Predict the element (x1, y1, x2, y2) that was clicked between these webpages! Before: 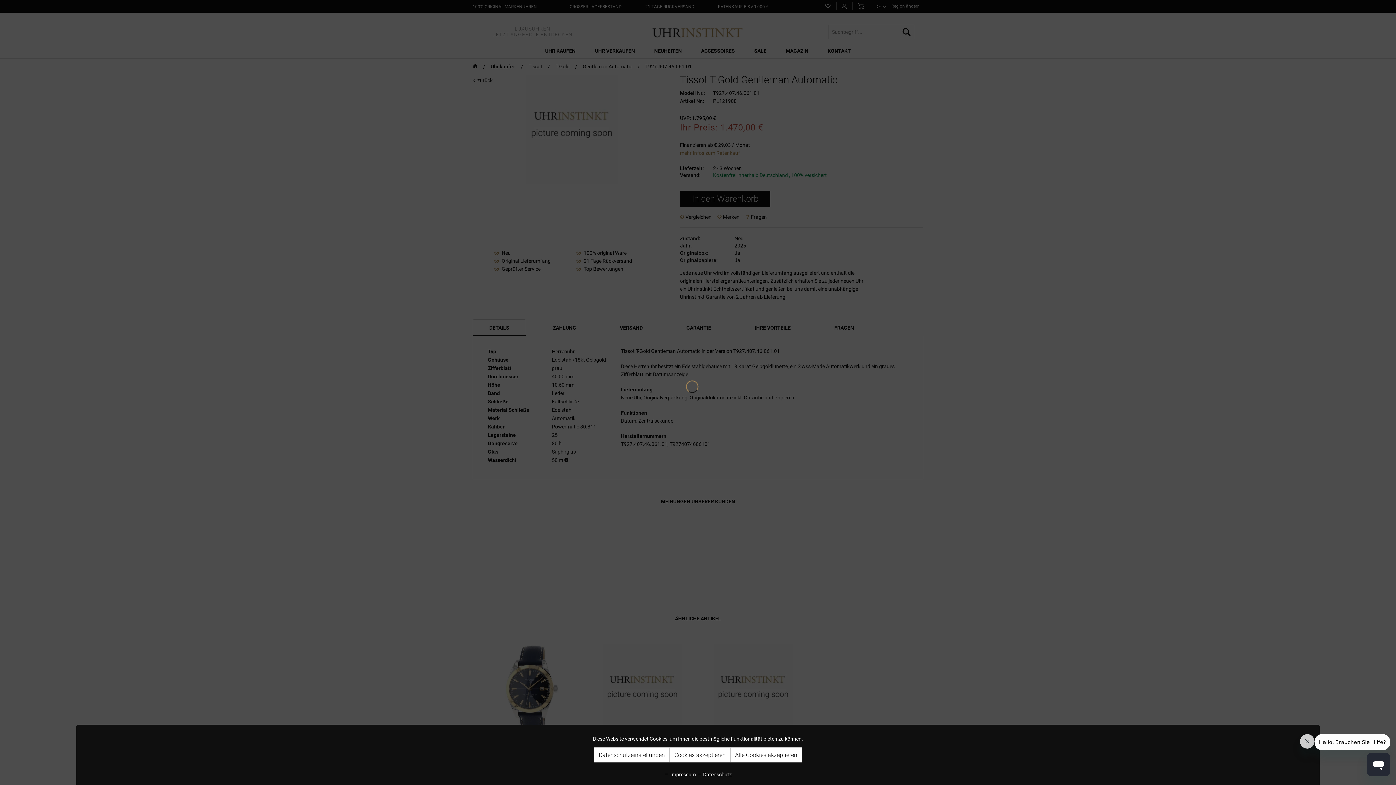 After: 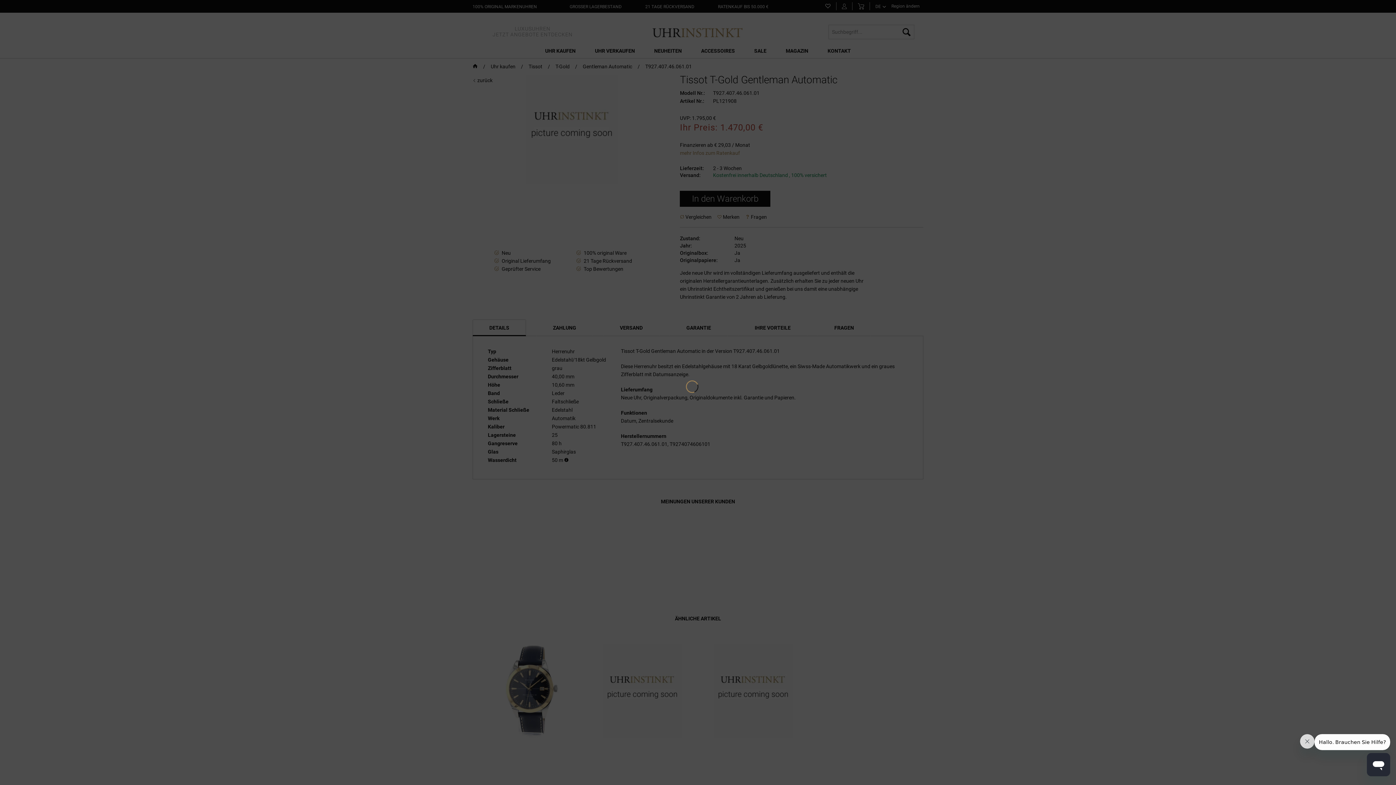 Action: bbox: (669, 747, 730, 762) label: Cookies akzeptieren